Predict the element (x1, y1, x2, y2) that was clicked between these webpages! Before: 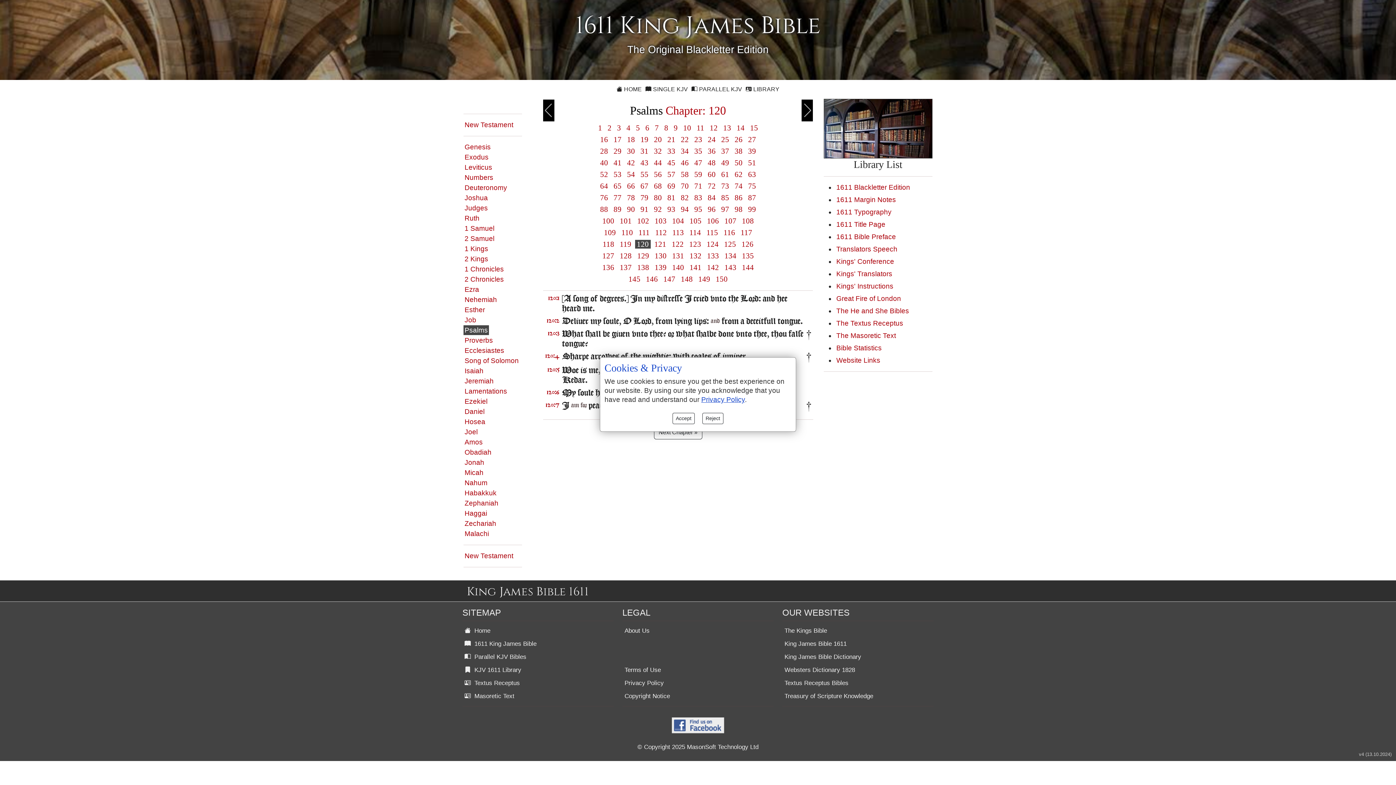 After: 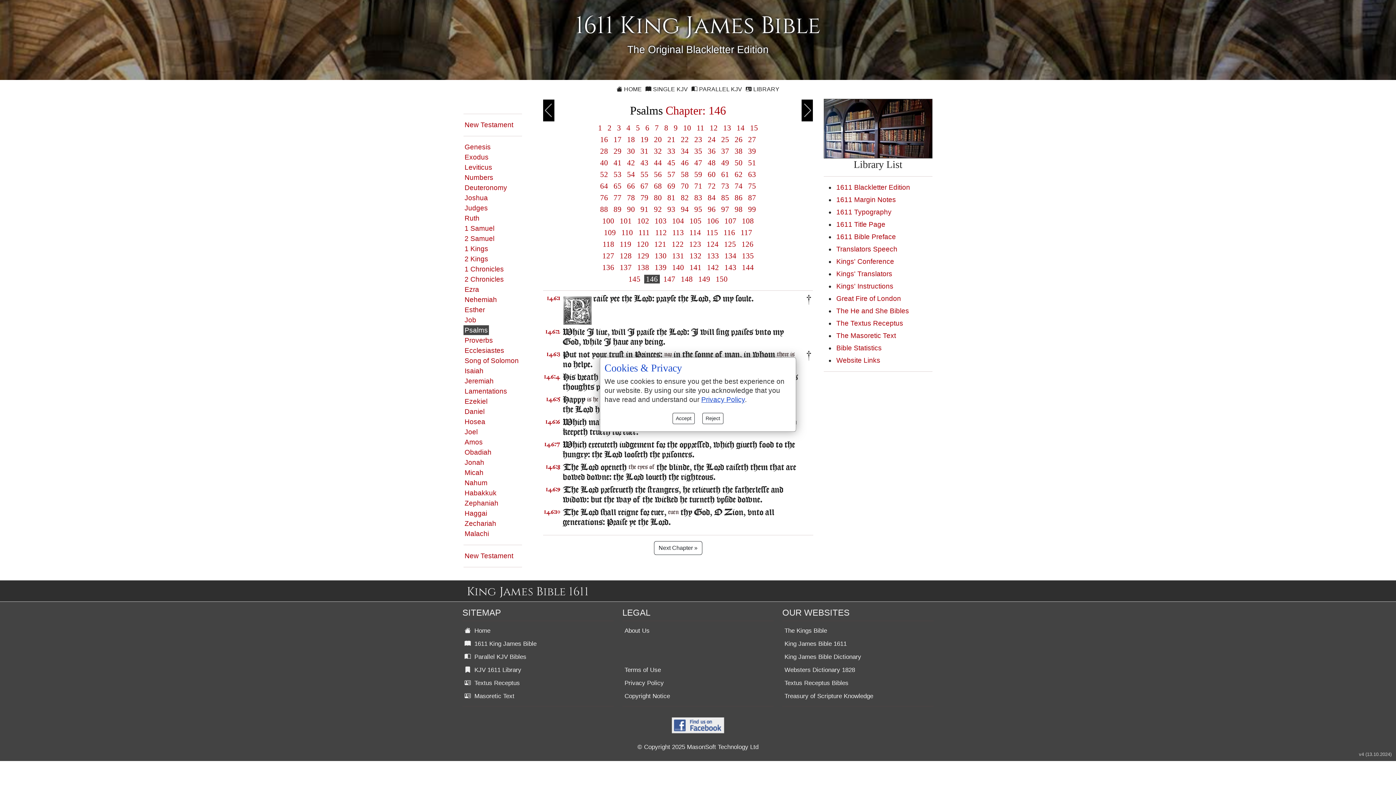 Action: bbox: (644, 274, 659, 283) label:  146 